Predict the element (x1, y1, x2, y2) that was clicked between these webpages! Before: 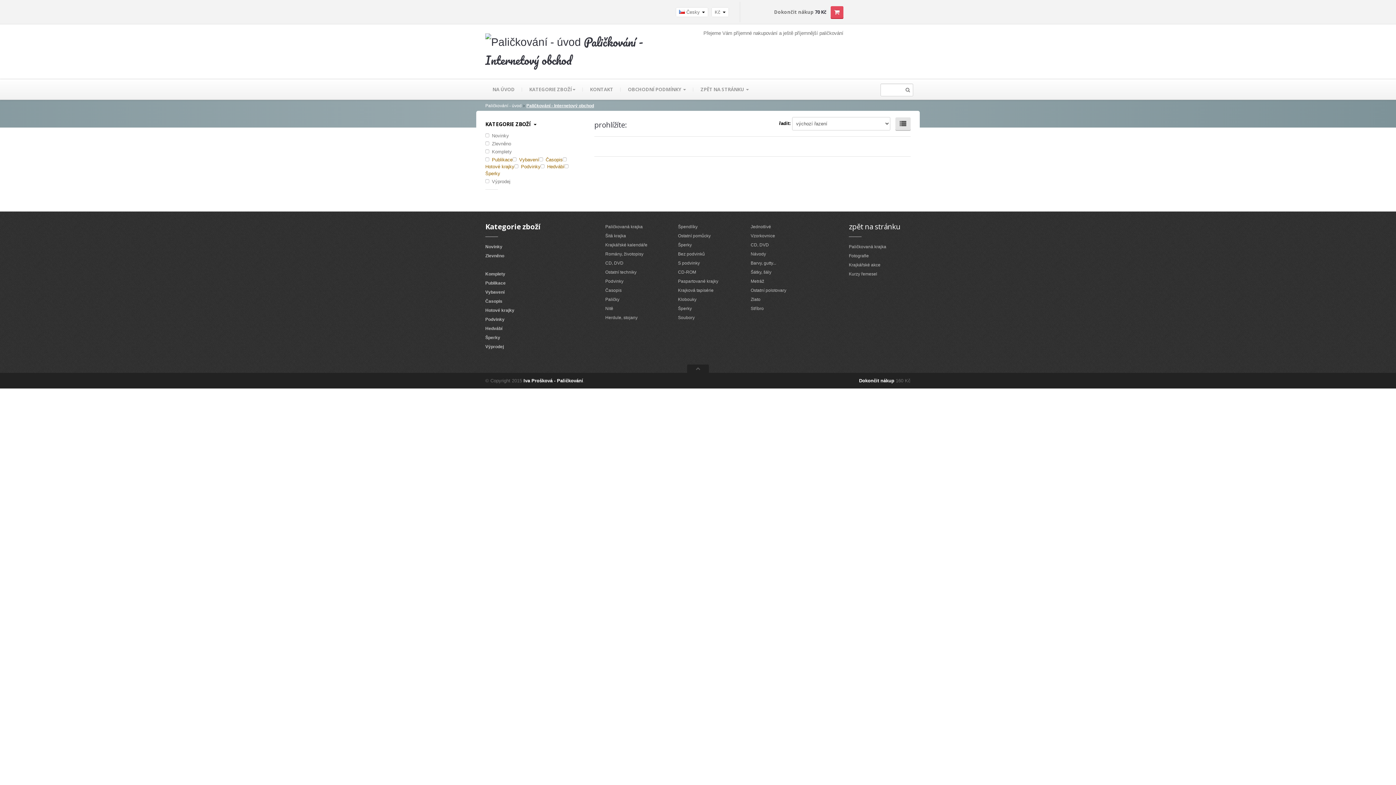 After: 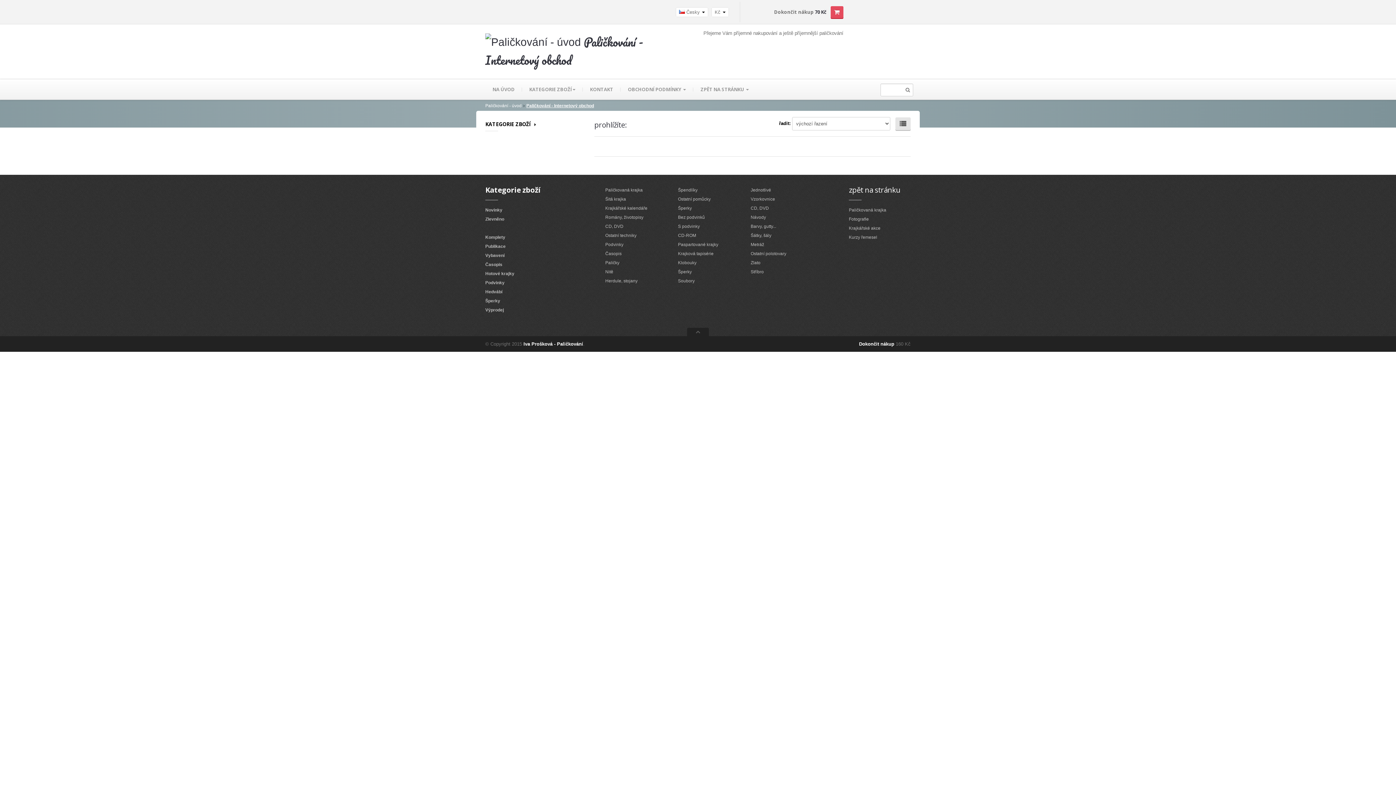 Action: label: KATEGORIE ZBOŽÍ  bbox: (485, 115, 583, 129)